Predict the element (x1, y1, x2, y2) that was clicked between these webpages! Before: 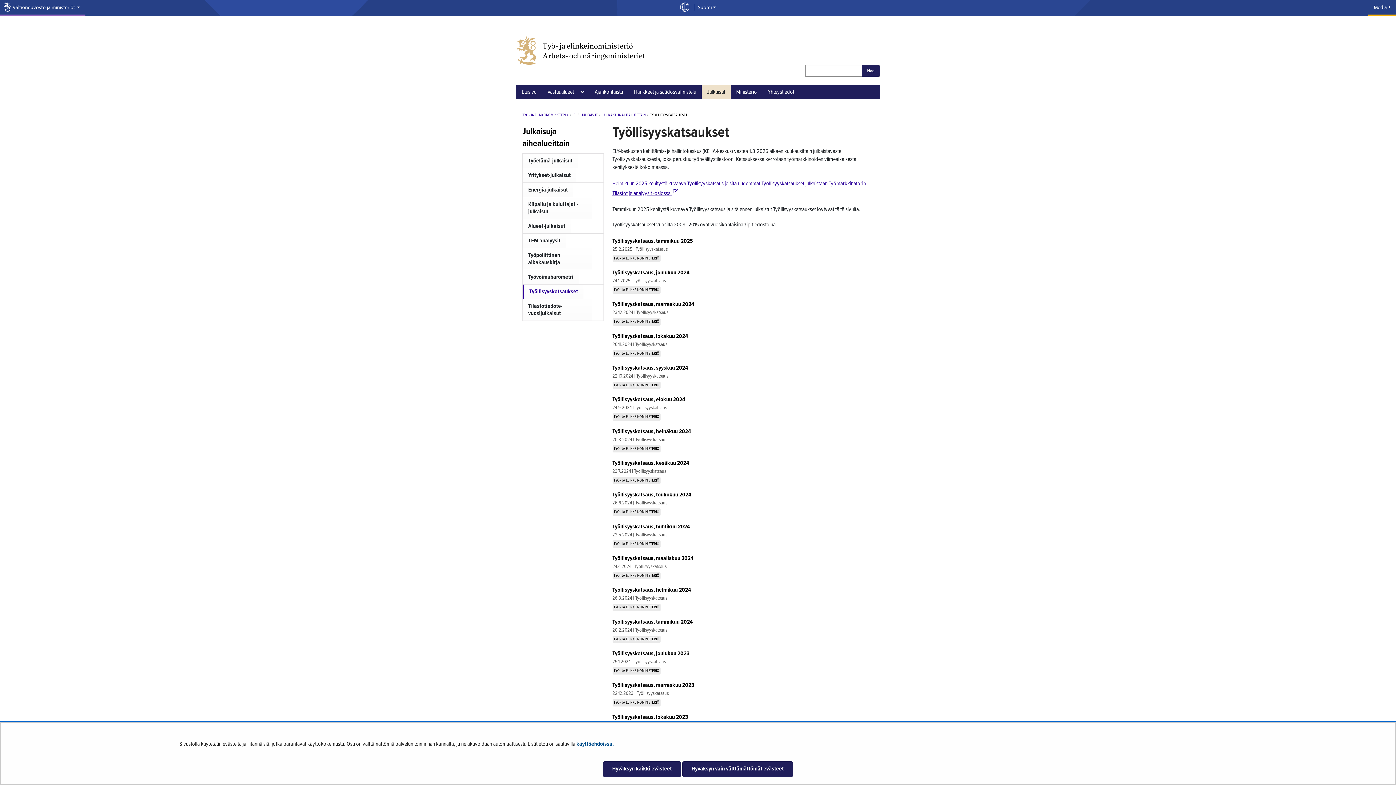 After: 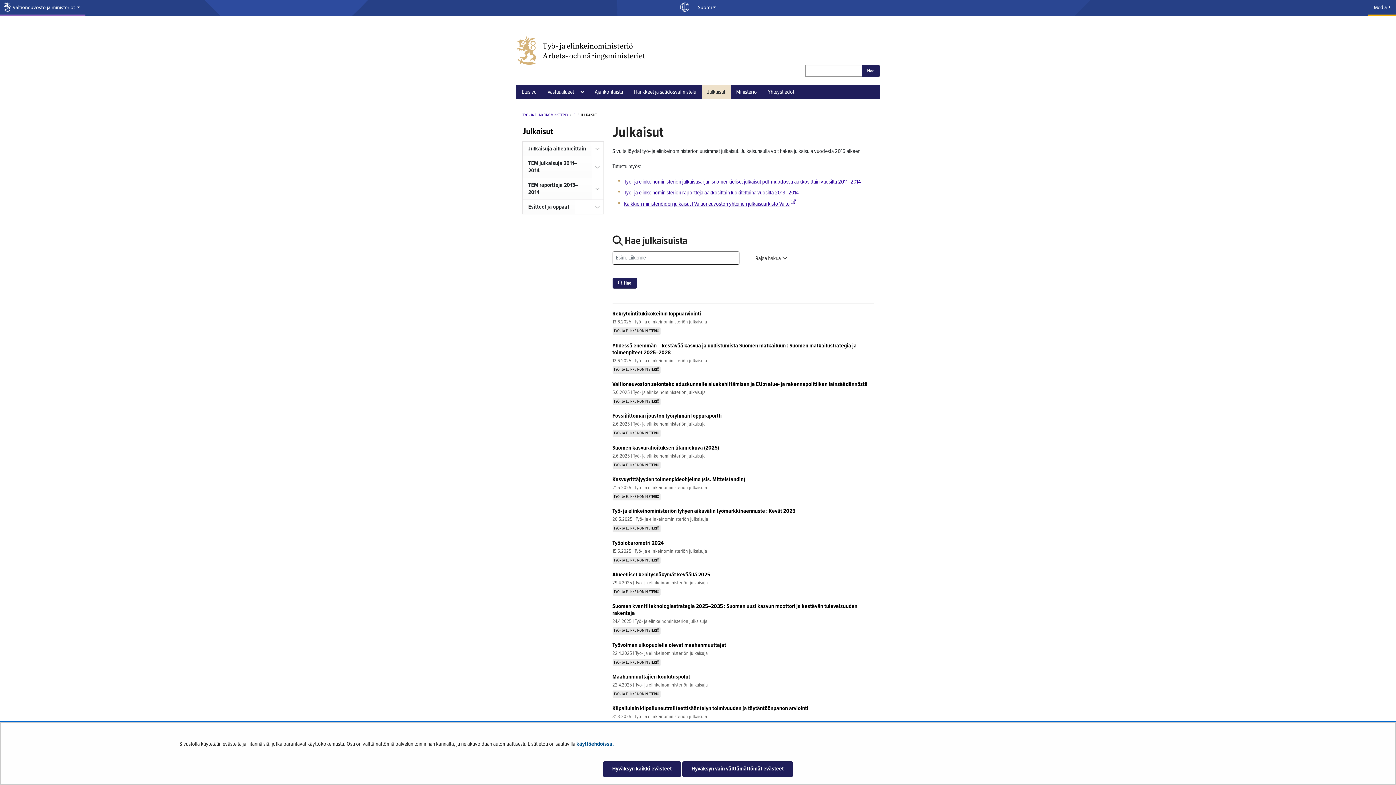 Action: label: Julkaisut bbox: (701, 85, 730, 98)